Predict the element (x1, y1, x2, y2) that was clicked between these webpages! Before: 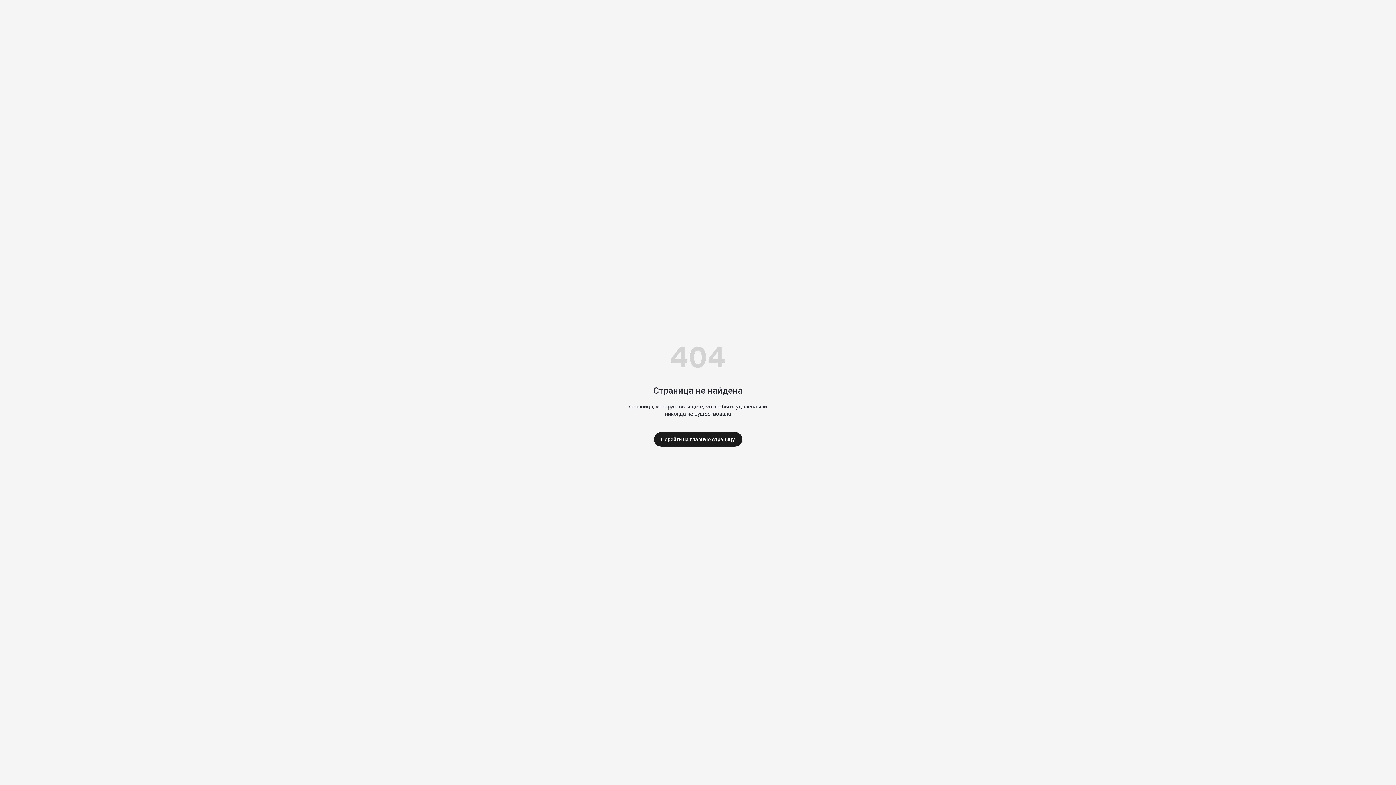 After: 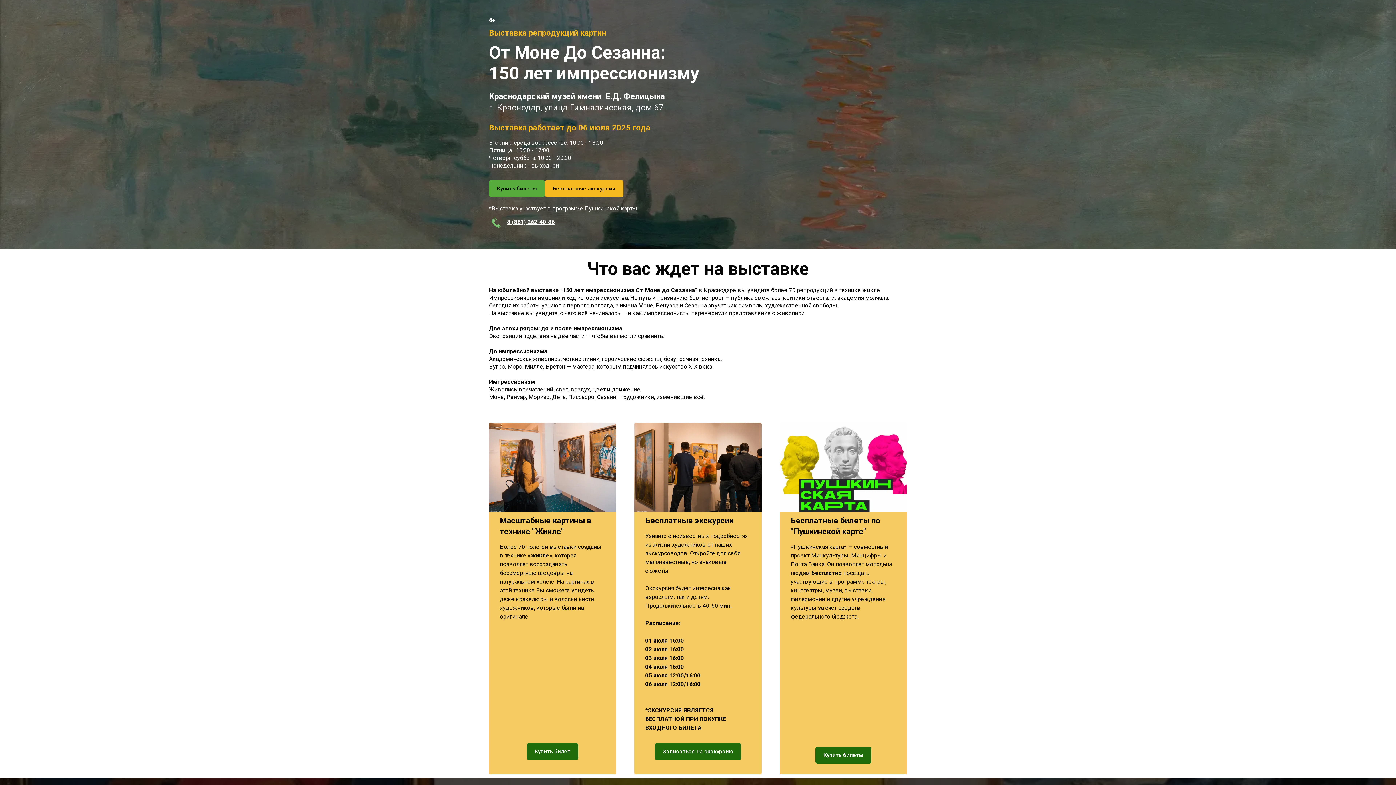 Action: bbox: (654, 432, 742, 446) label: Перейти на главную страницу